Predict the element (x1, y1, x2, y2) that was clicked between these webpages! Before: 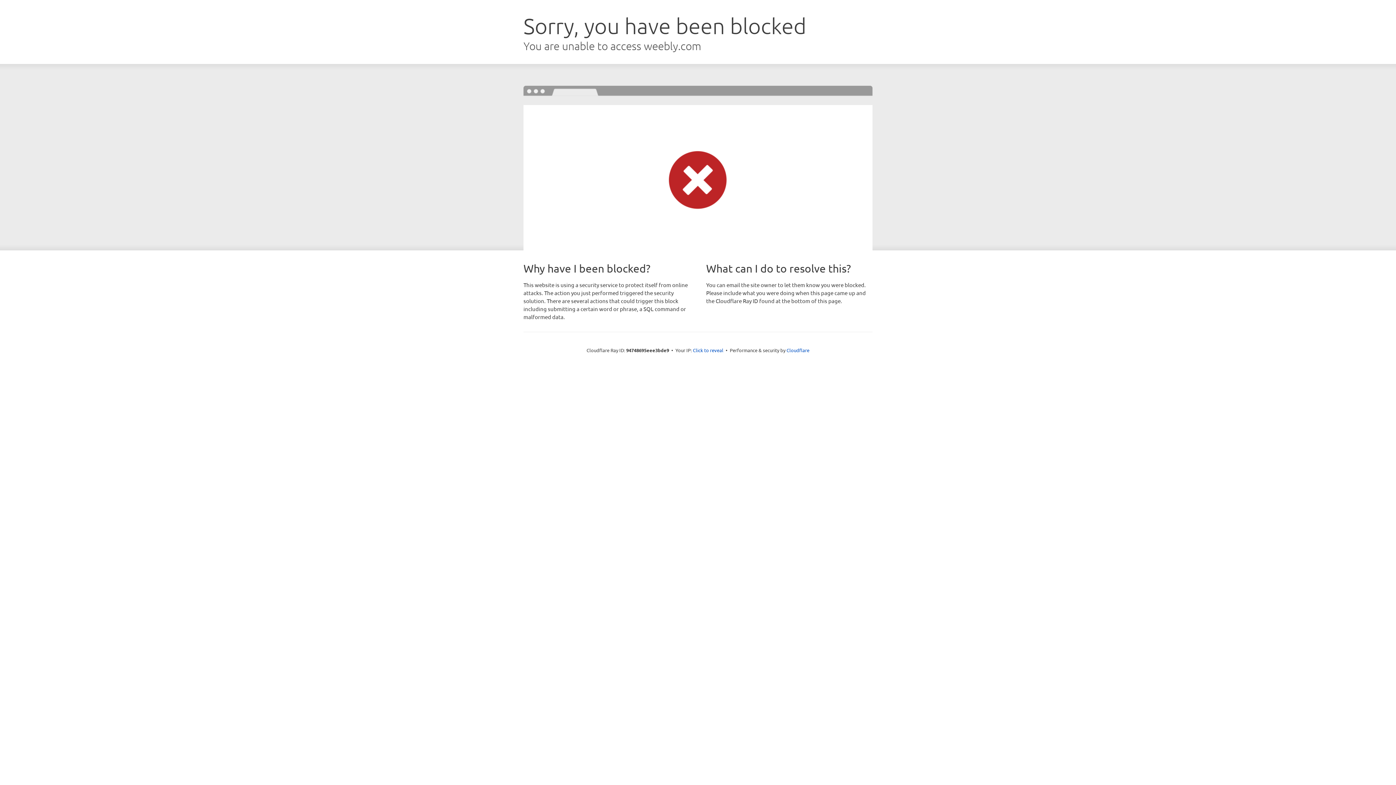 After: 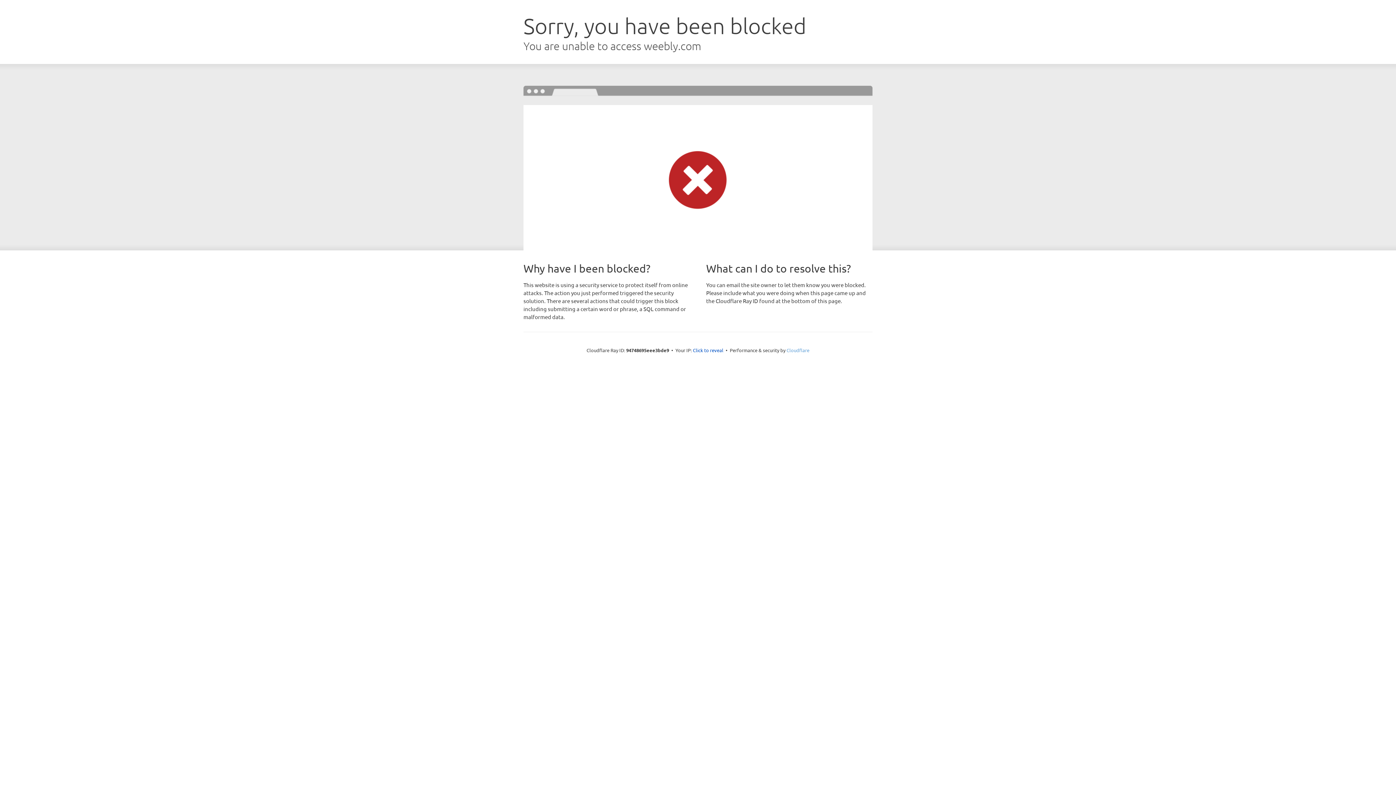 Action: label: Cloudflare bbox: (786, 347, 809, 353)